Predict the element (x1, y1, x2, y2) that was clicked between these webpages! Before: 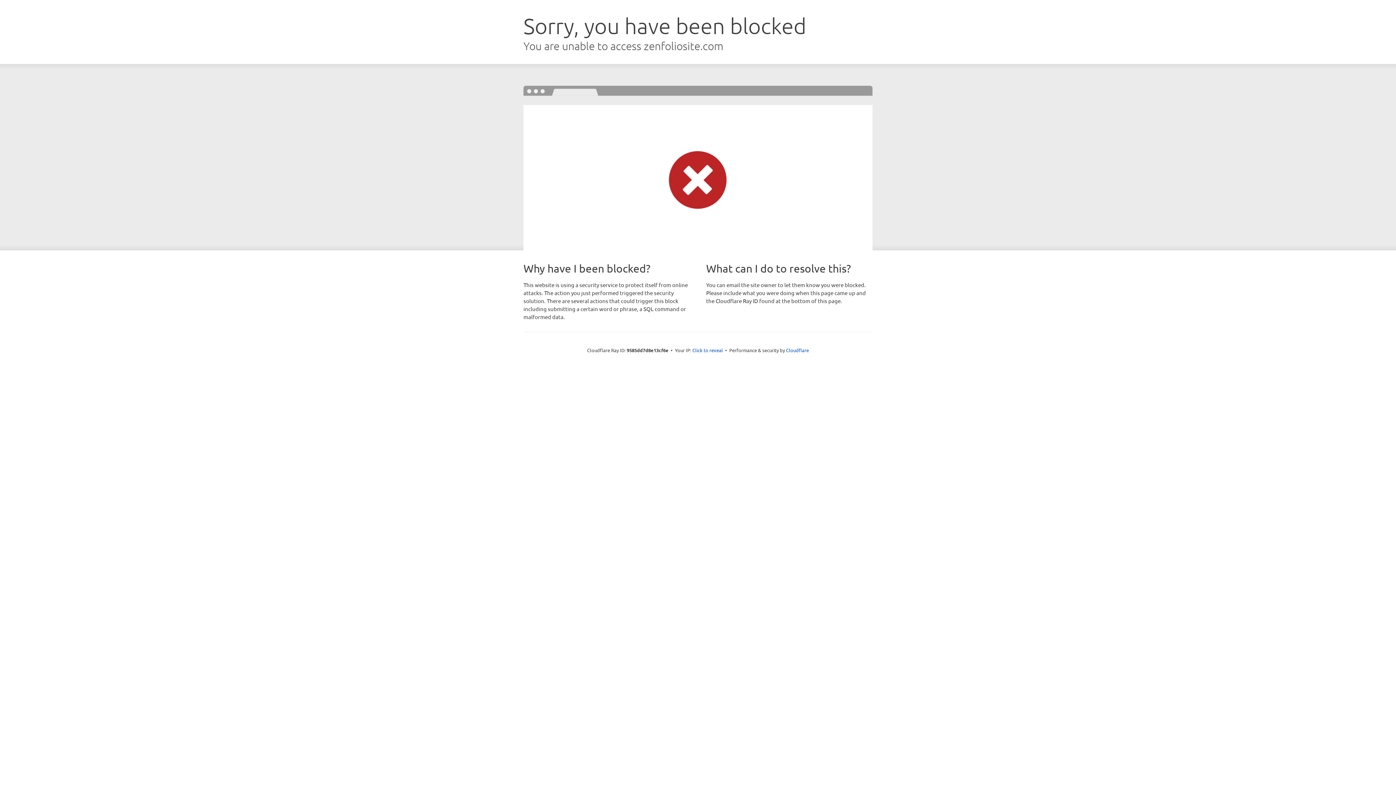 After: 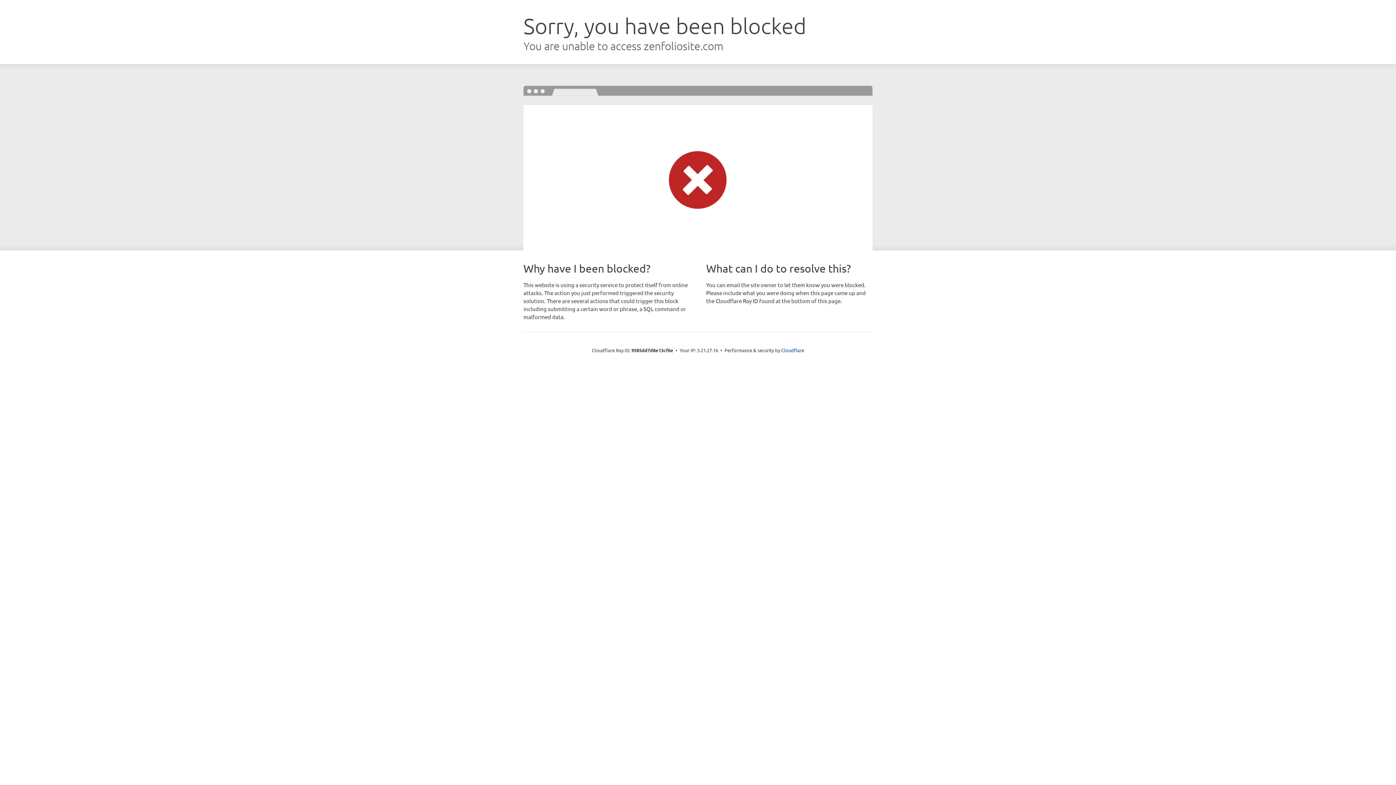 Action: bbox: (692, 346, 723, 353) label: Click to reveal